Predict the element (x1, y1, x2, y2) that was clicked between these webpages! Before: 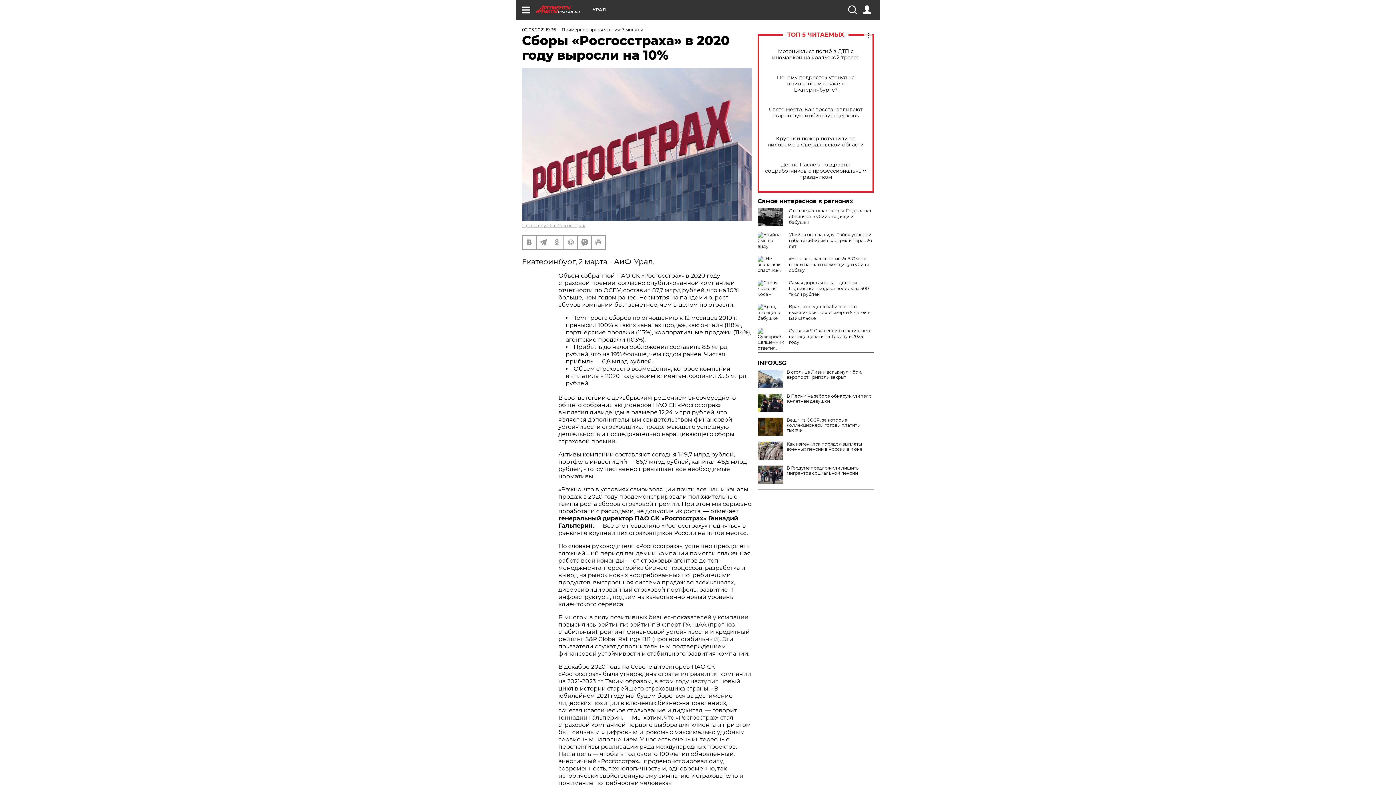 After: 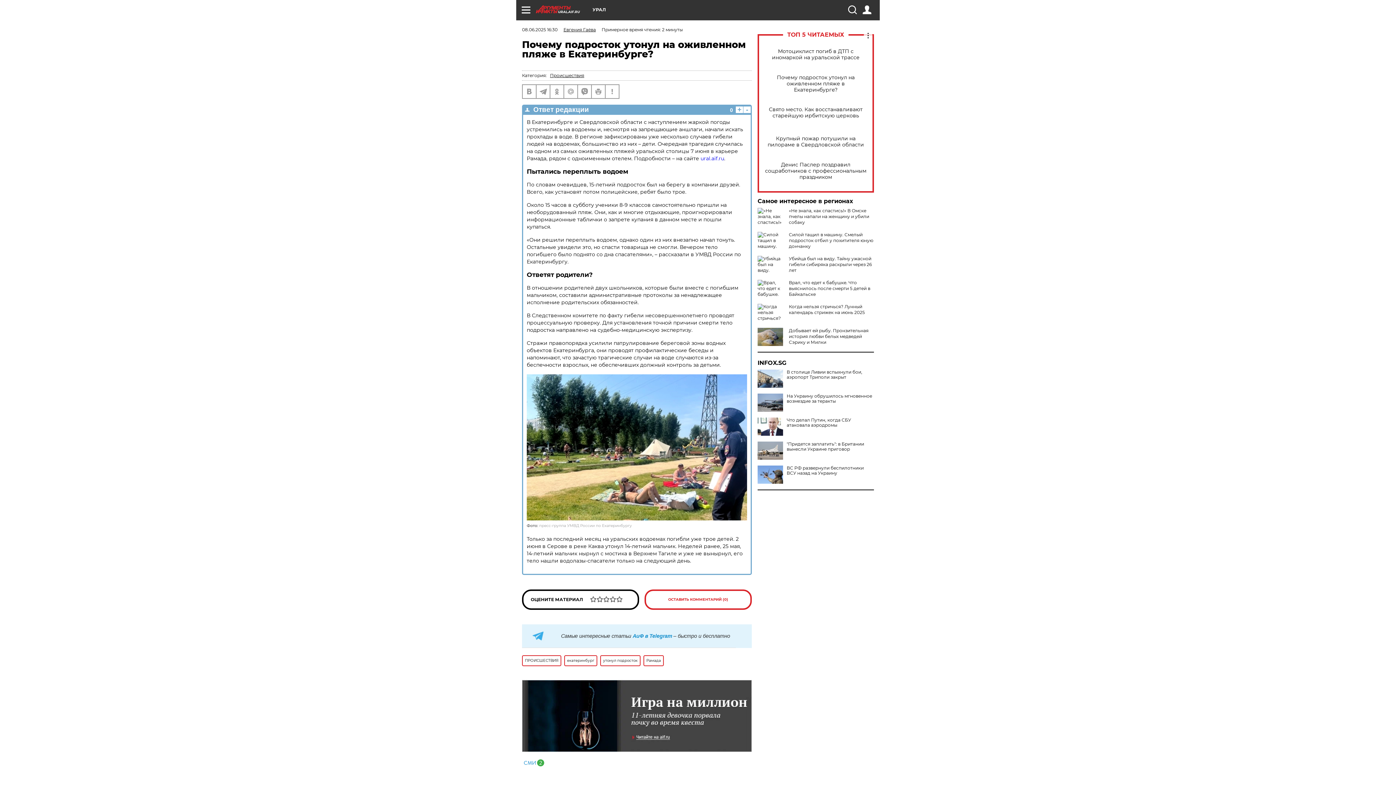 Action: label: Почему подросток утонул на оживленном пляже в Екатеринбурге? bbox: (765, 74, 866, 92)